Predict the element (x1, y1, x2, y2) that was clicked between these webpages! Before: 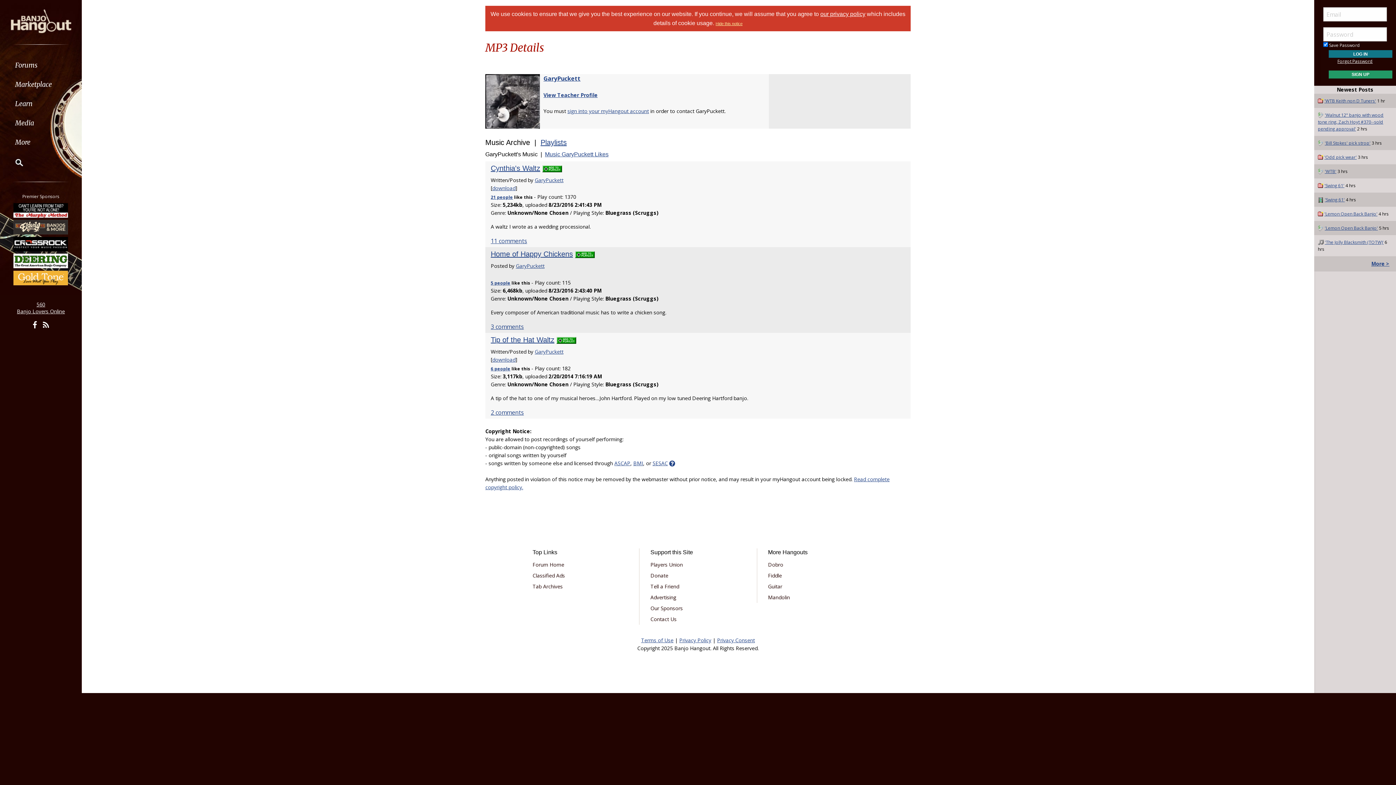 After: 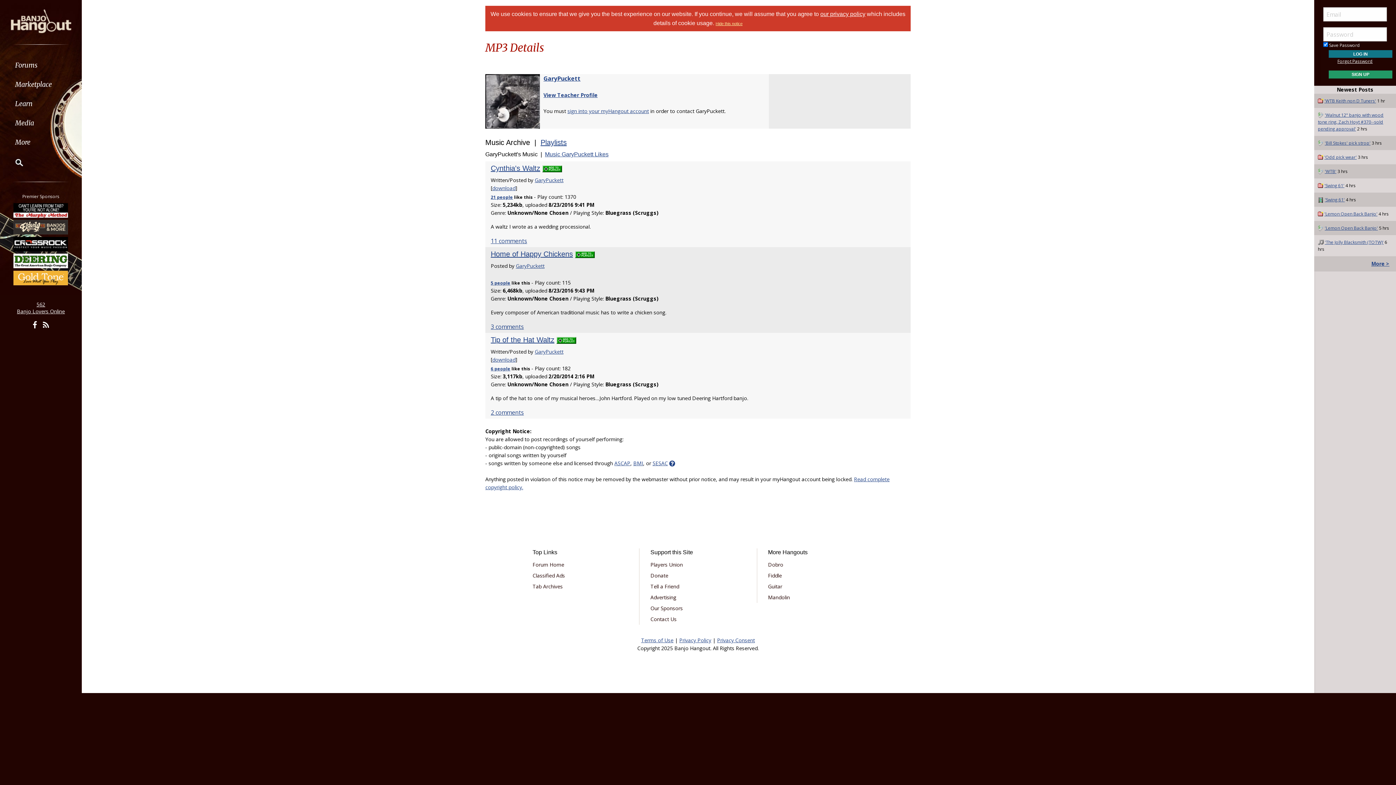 Action: bbox: (516, 262, 544, 269) label: GaryPuckett